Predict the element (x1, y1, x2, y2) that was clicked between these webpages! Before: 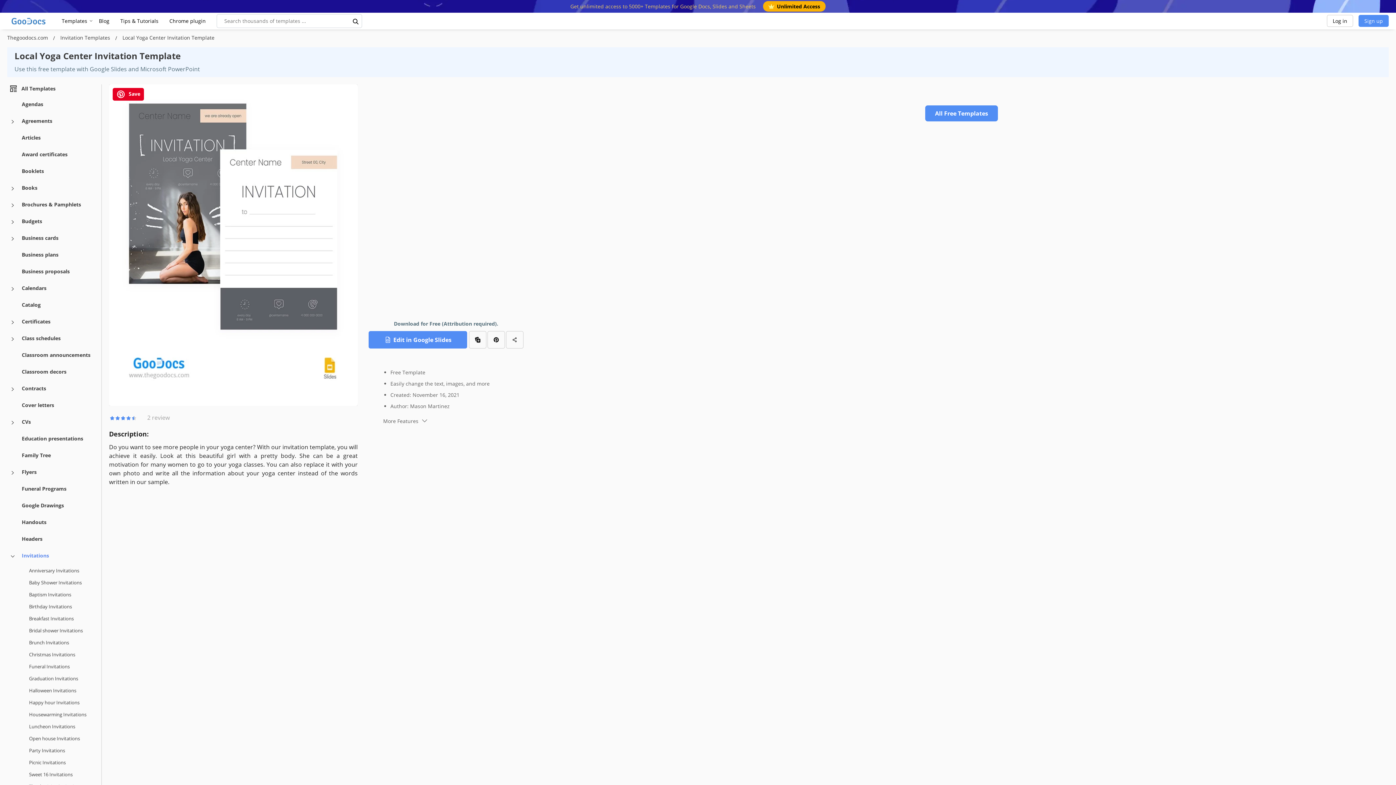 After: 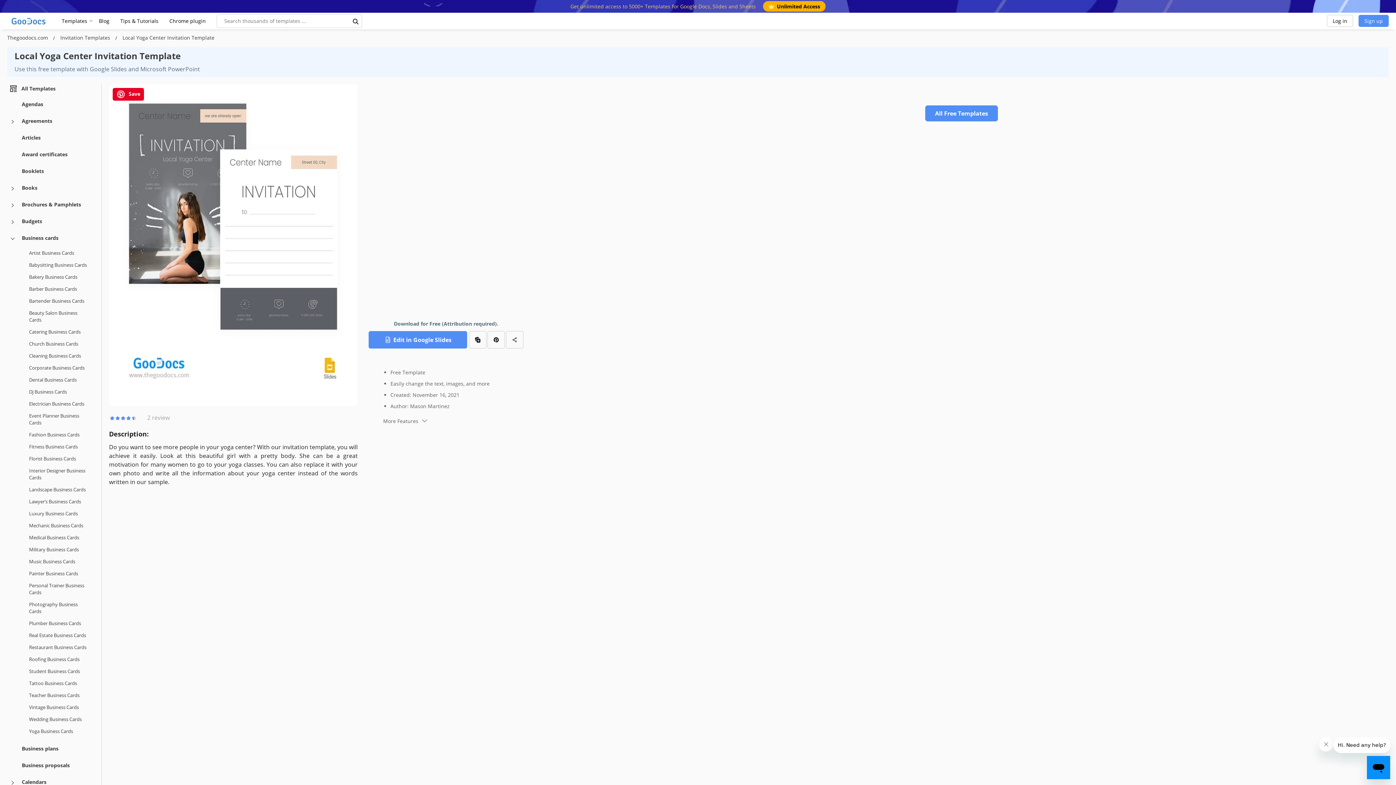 Action: bbox: (7, 233, 18, 244) label: Business cards more categories